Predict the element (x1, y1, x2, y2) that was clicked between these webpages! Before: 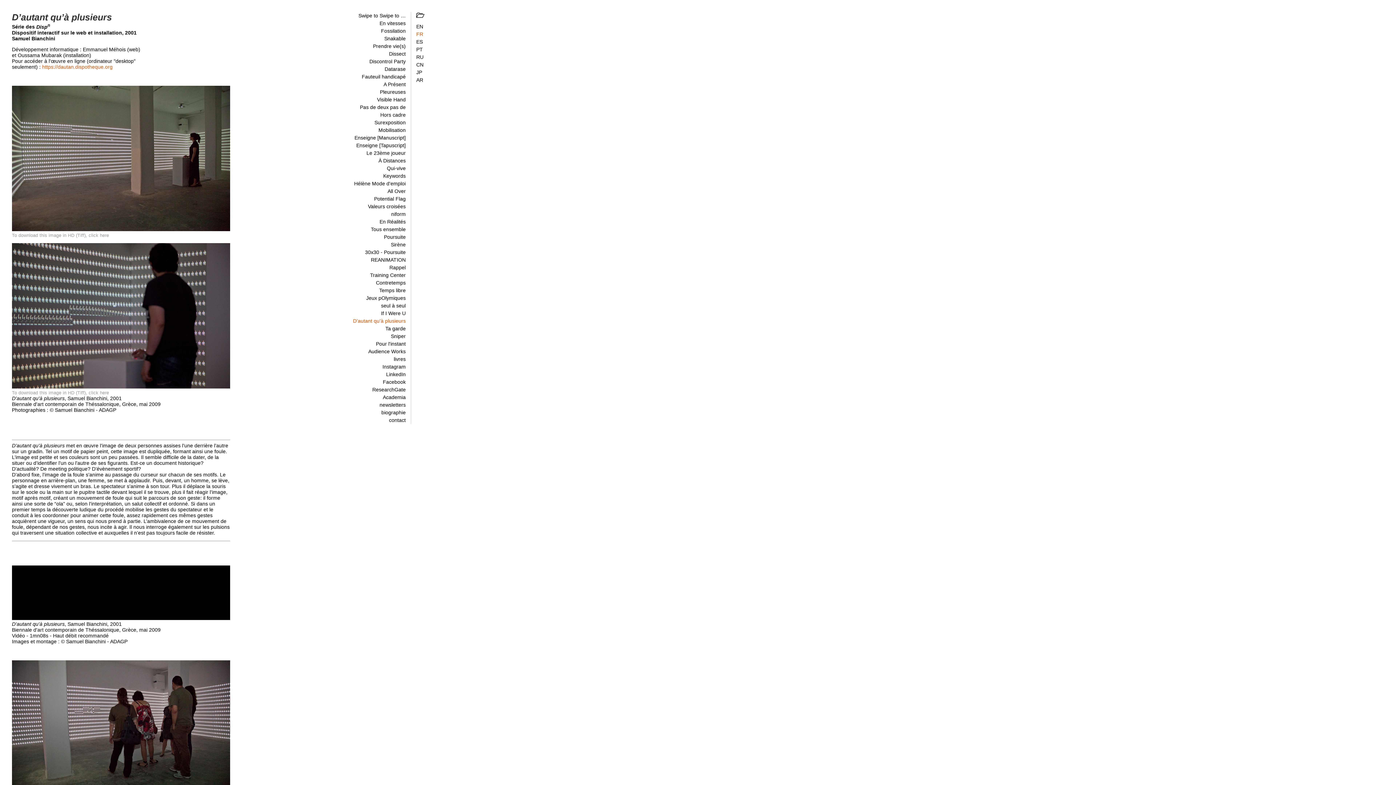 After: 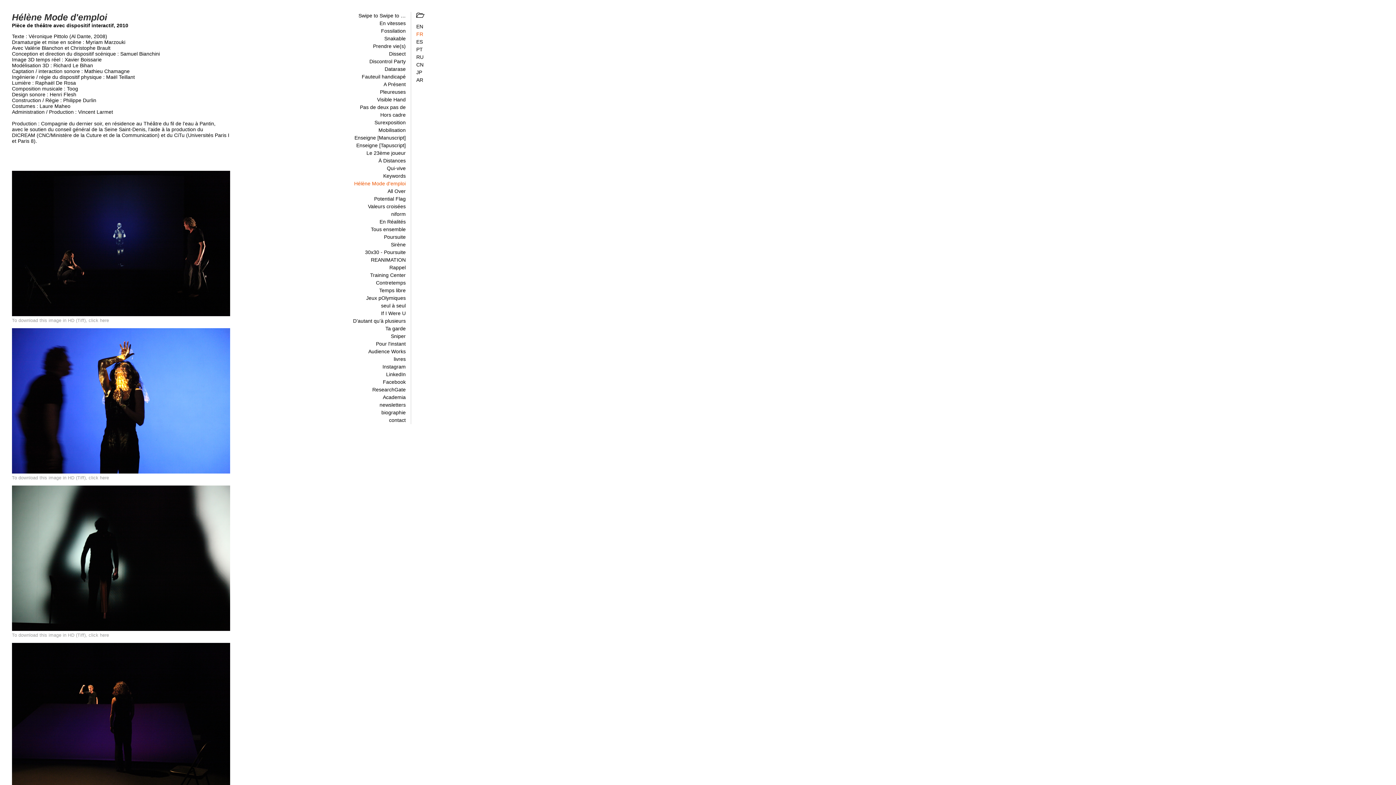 Action: bbox: (353, 179, 405, 187) label: Hélène Mode d'emploi